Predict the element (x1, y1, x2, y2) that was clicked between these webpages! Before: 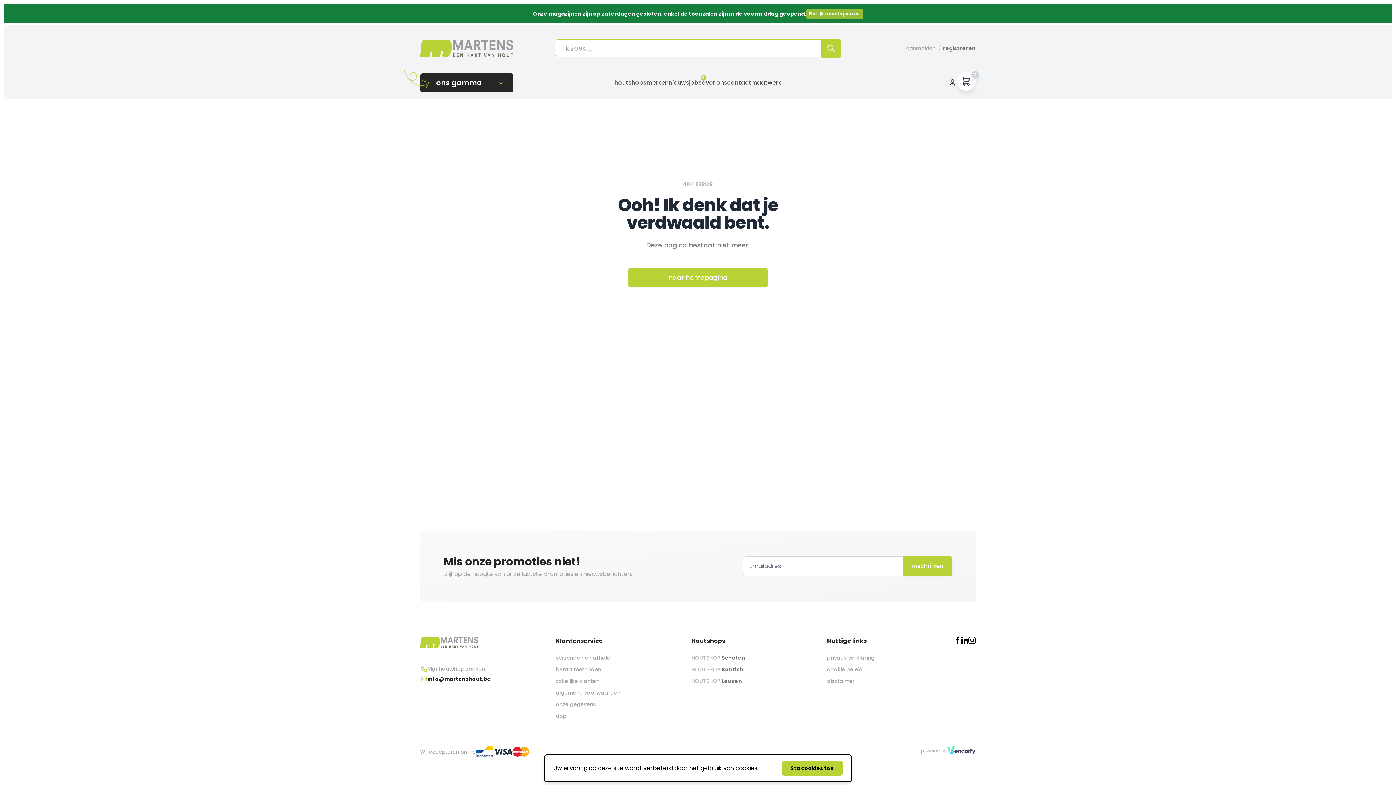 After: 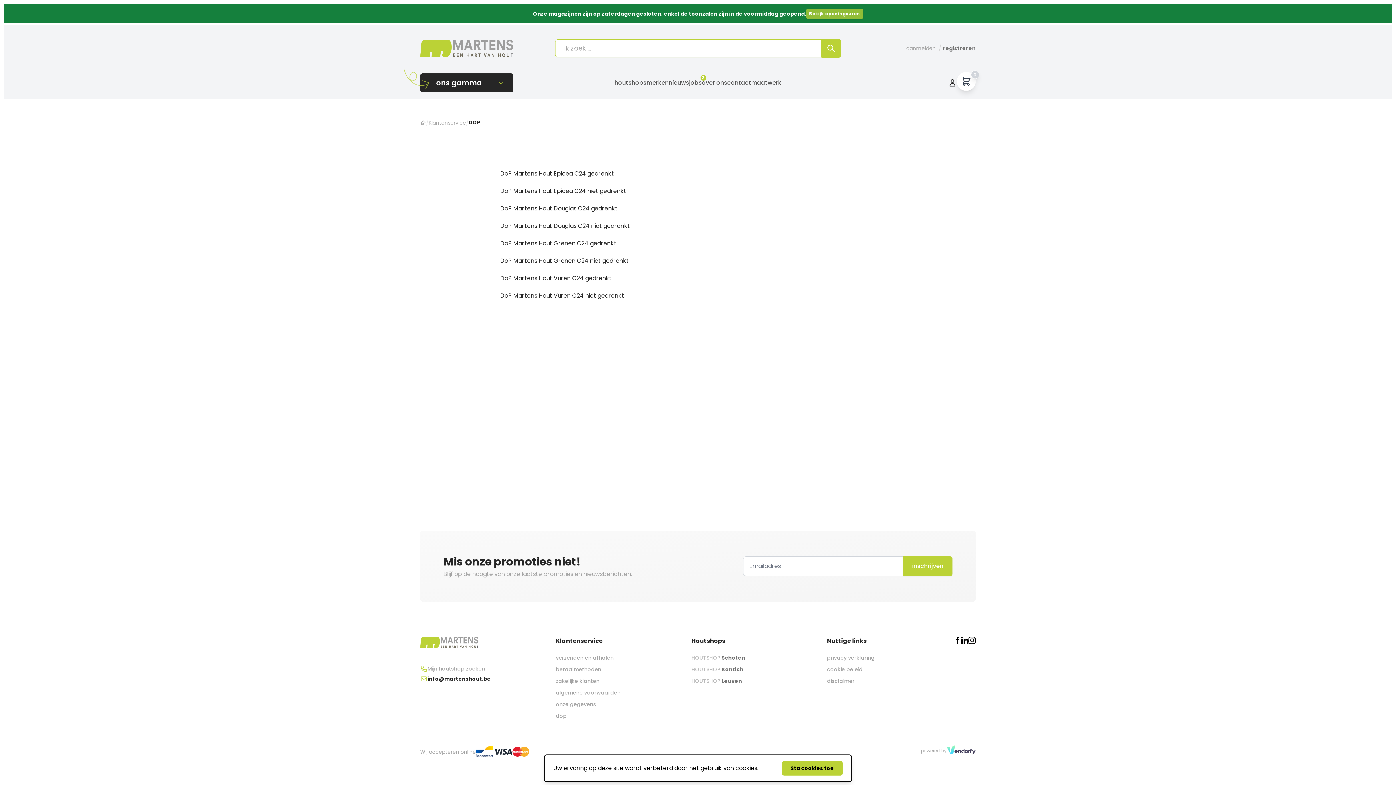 Action: bbox: (556, 712, 566, 720) label: dop